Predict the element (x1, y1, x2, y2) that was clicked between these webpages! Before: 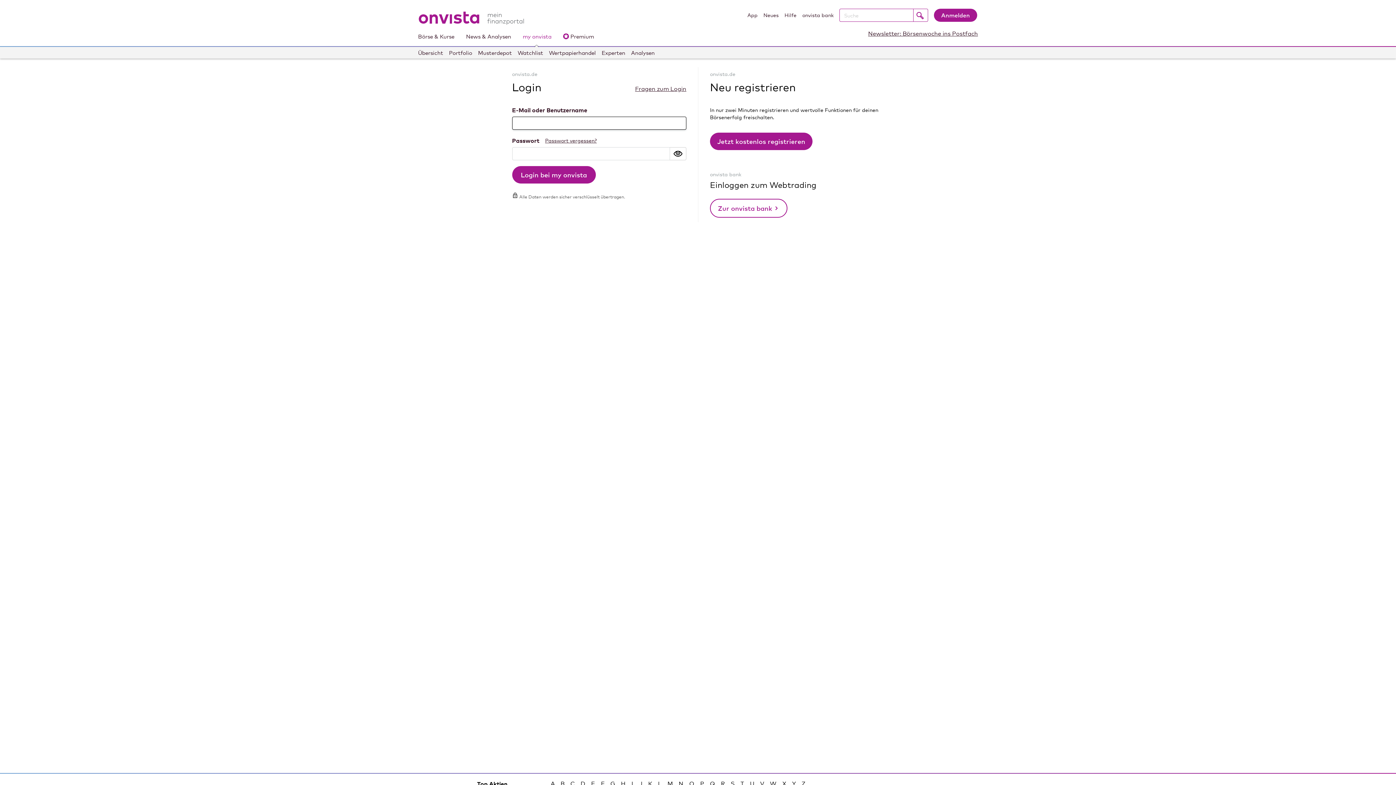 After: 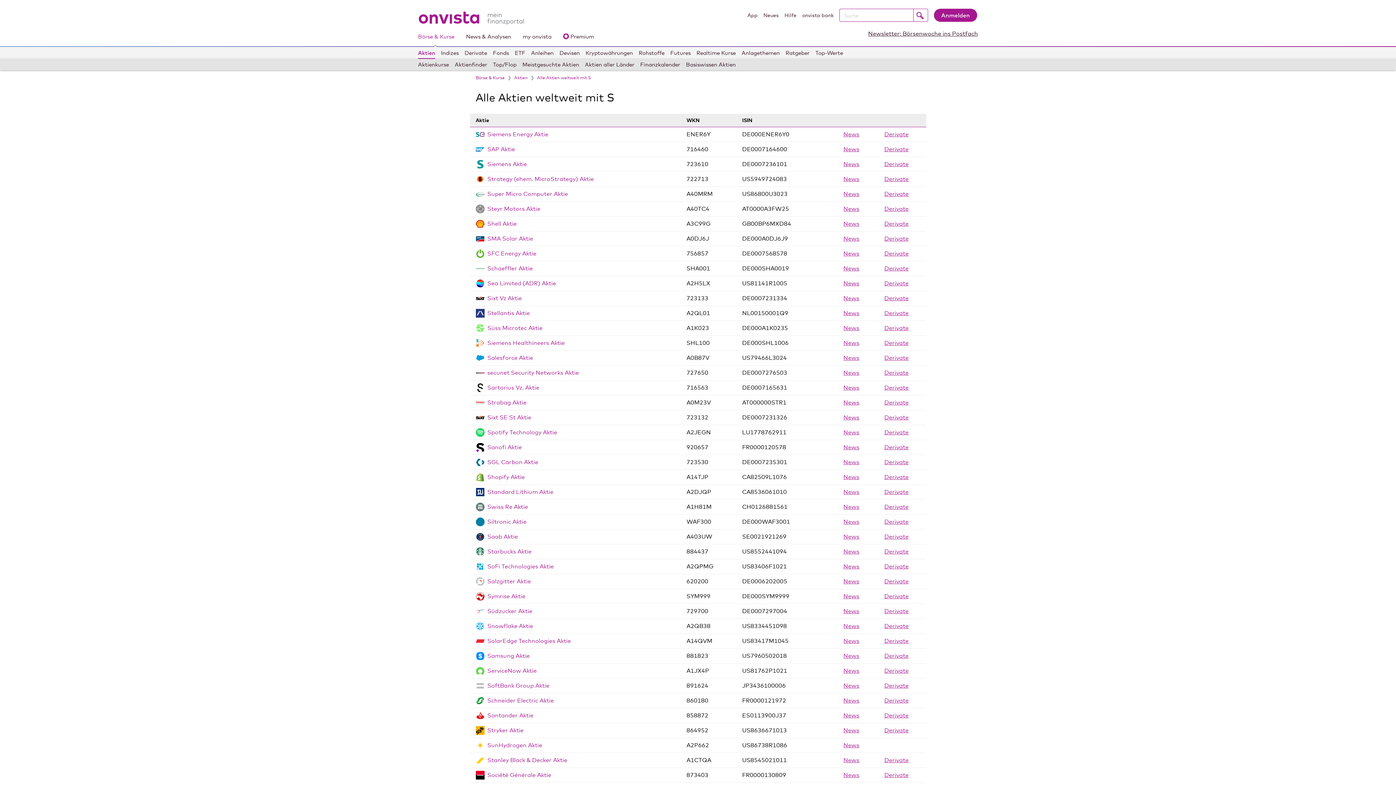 Action: bbox: (730, 780, 734, 787) label: S